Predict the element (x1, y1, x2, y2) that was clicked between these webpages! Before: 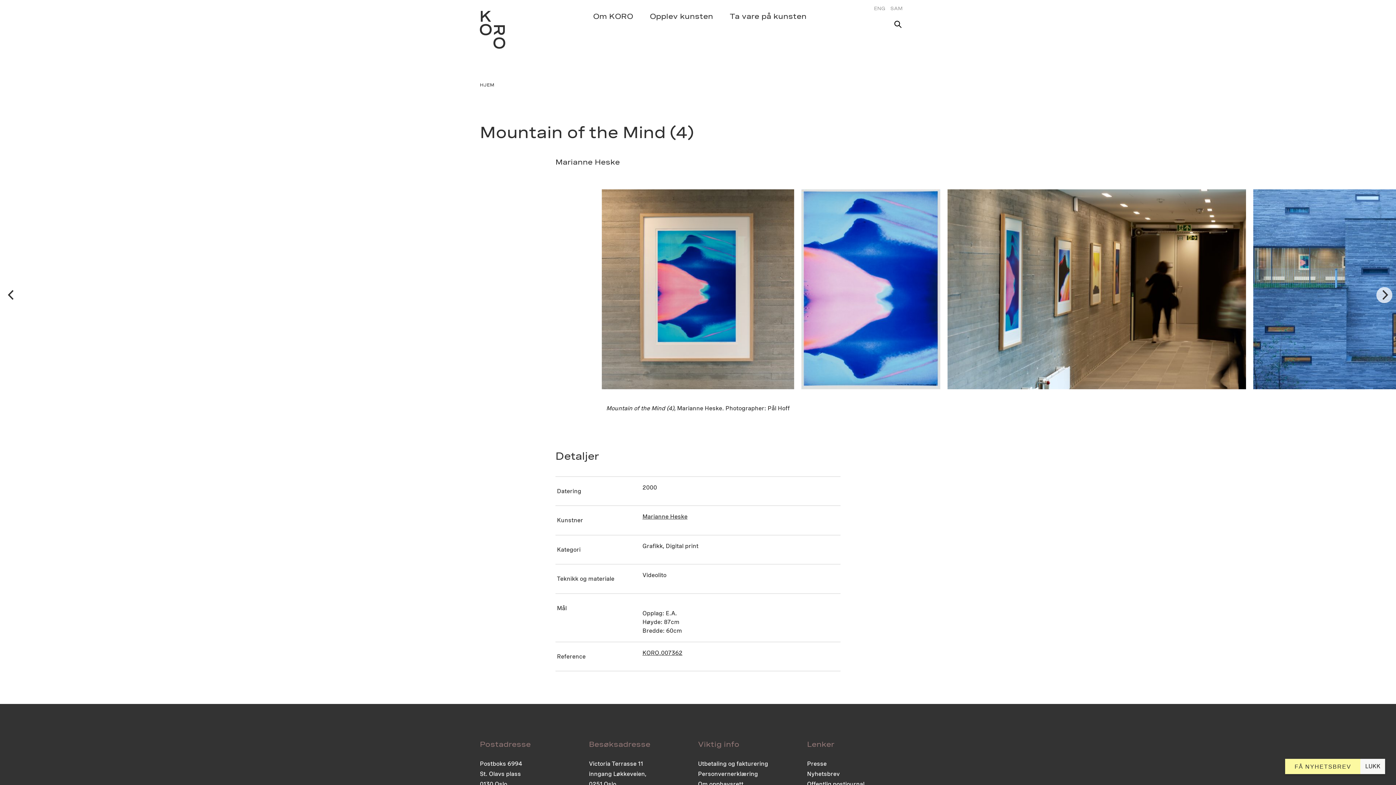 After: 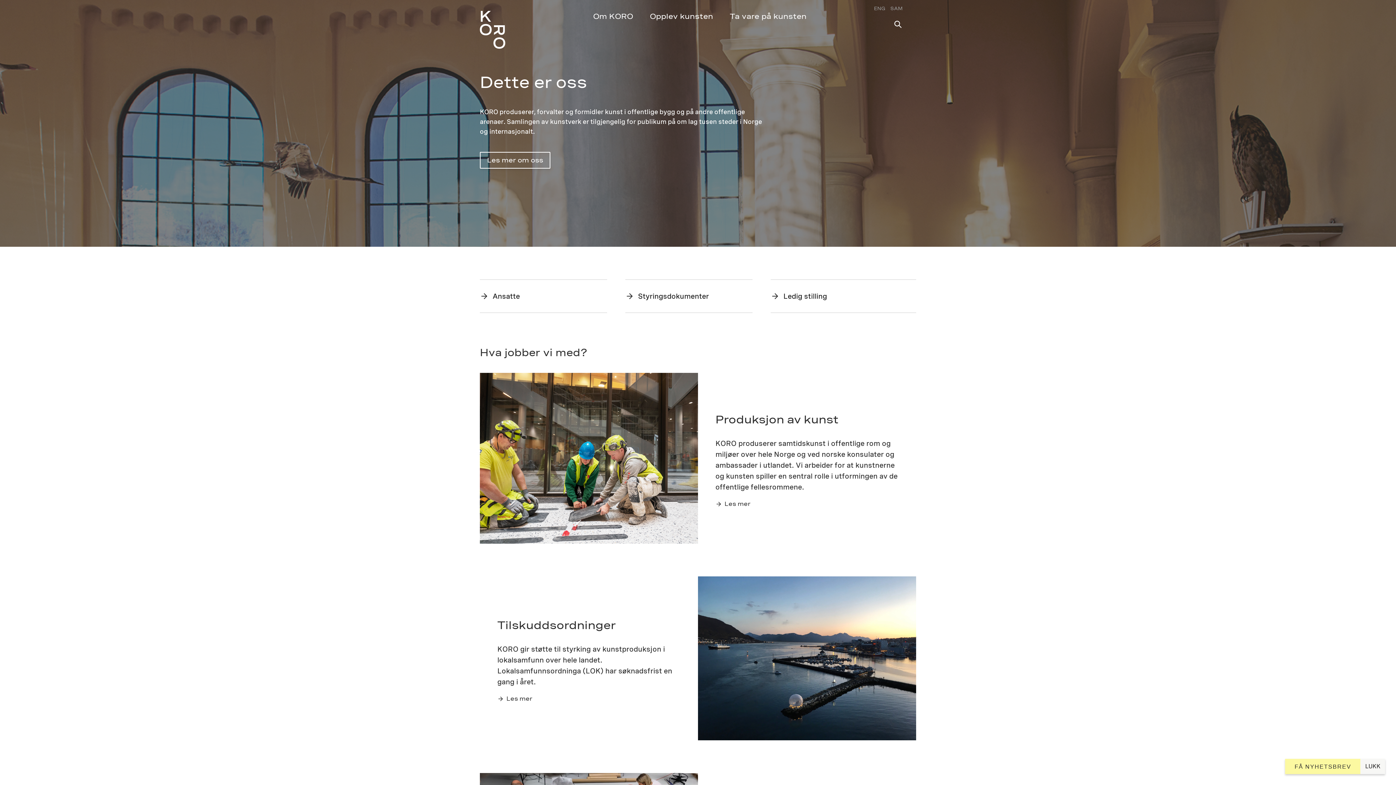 Action: bbox: (586, 12, 639, 24) label: Om KORO